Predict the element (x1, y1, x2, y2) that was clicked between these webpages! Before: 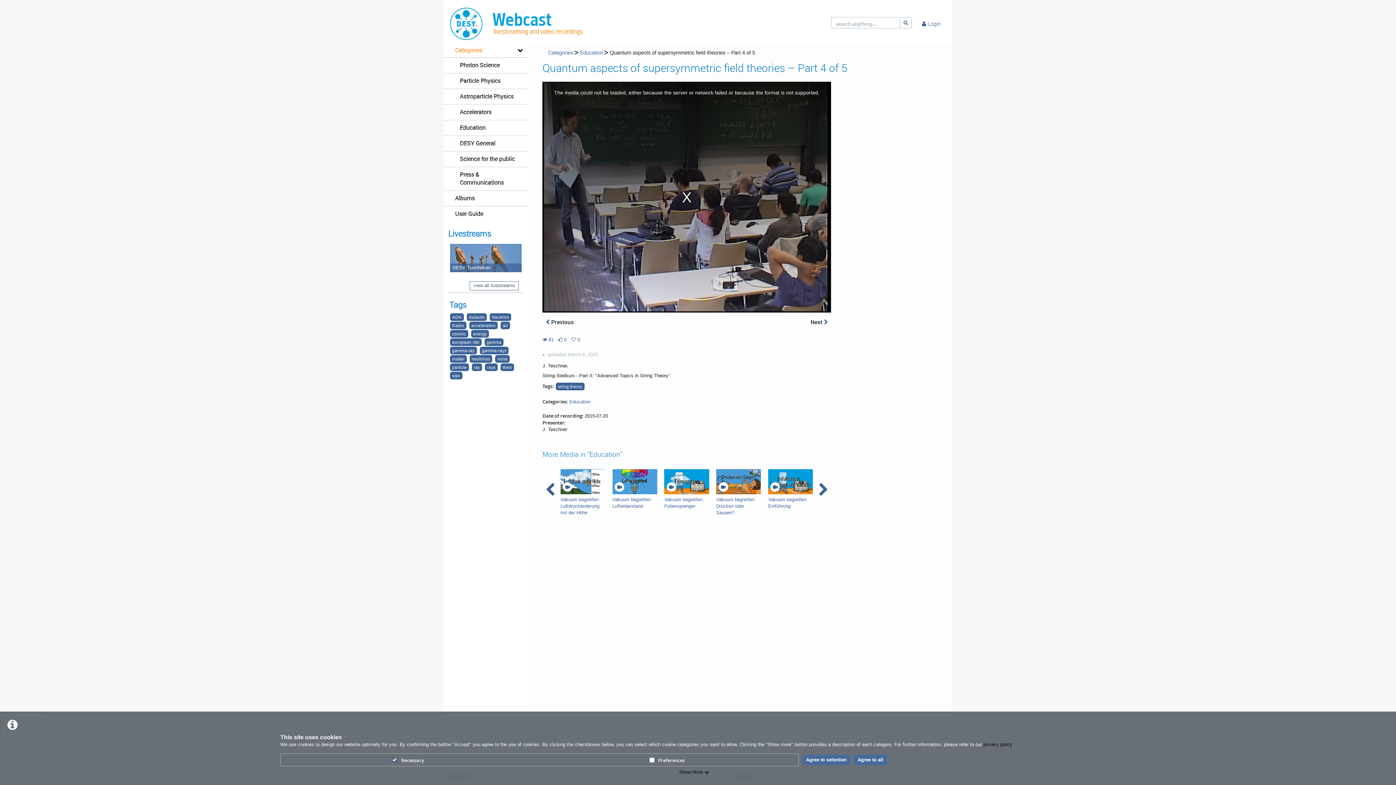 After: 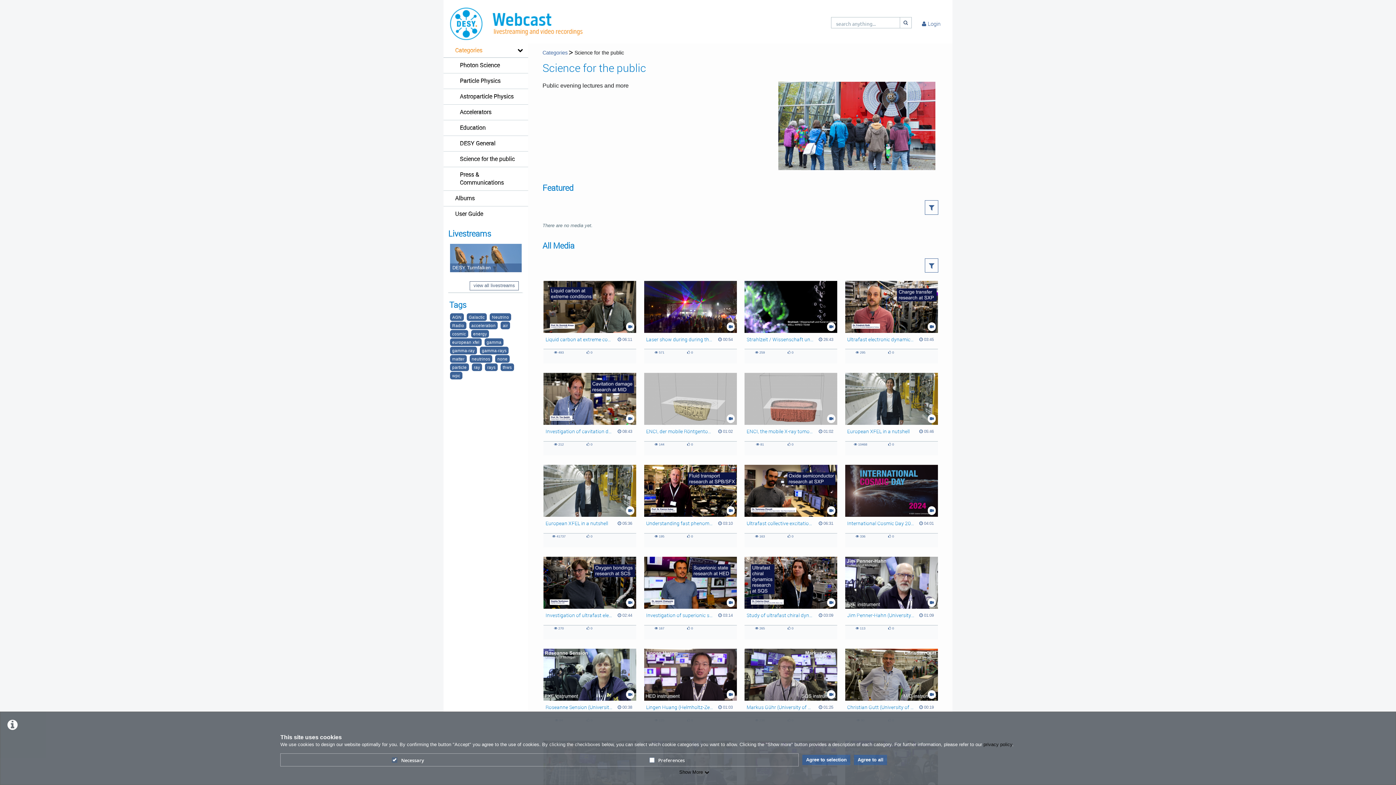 Action: bbox: (443, 151, 528, 166) label: Science for the public